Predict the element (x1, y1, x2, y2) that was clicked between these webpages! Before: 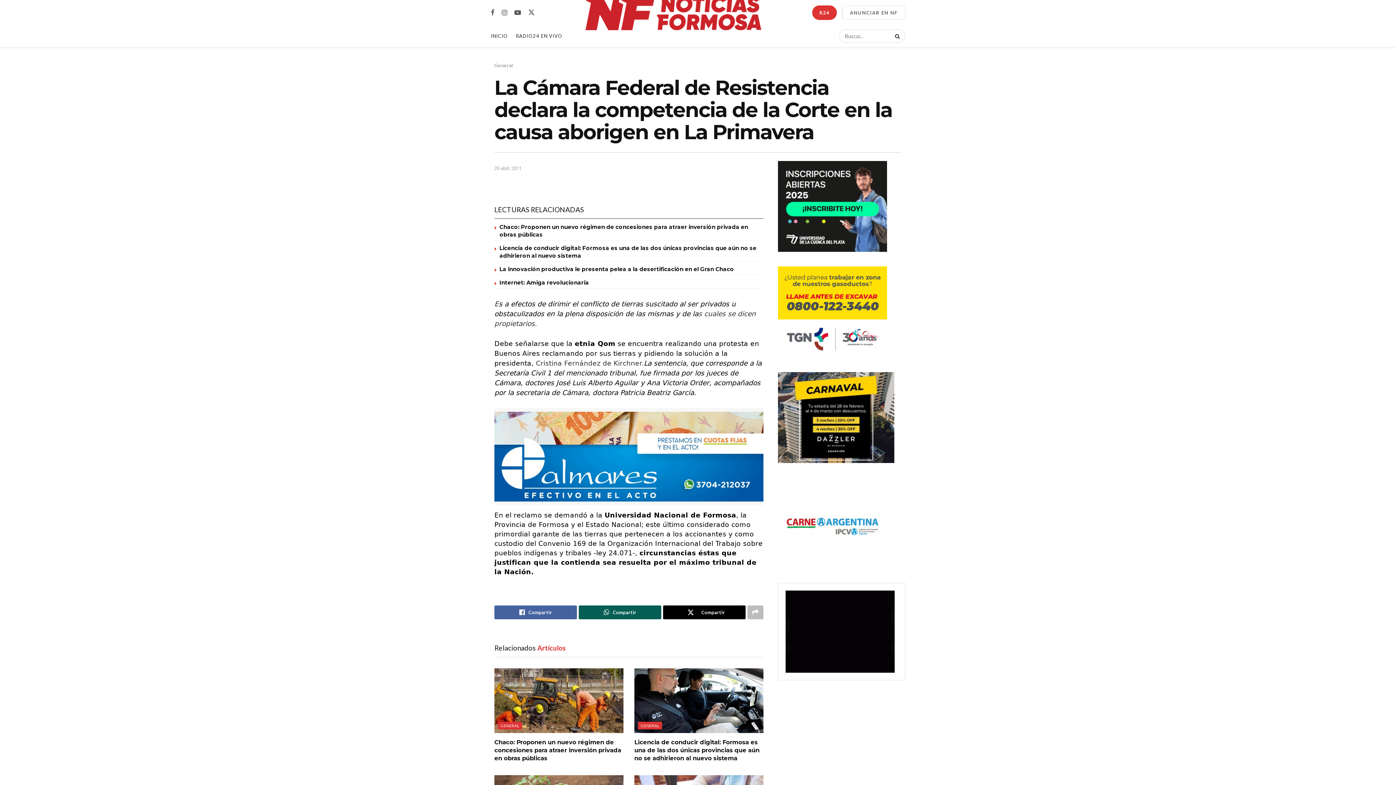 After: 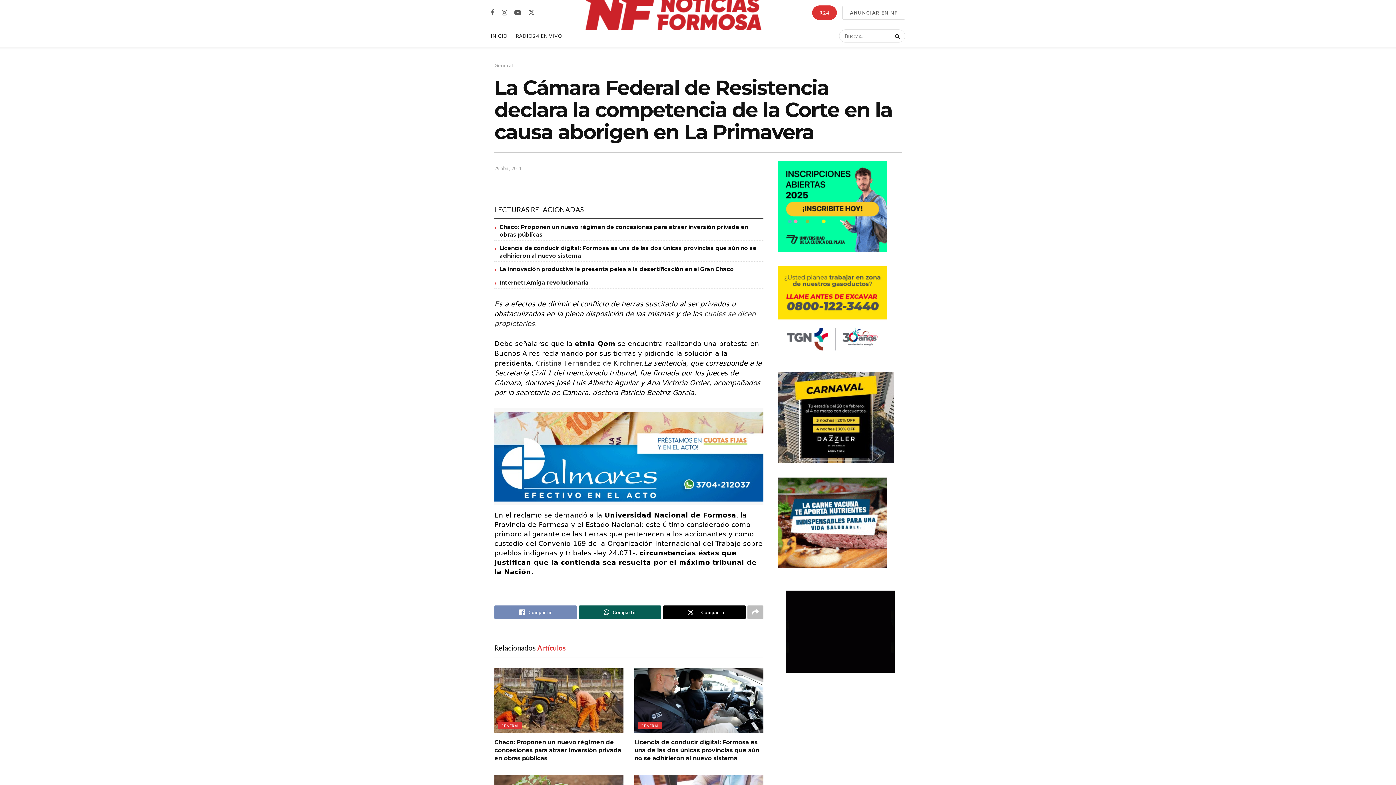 Action: label: Share on Facebook bbox: (494, 605, 577, 619)